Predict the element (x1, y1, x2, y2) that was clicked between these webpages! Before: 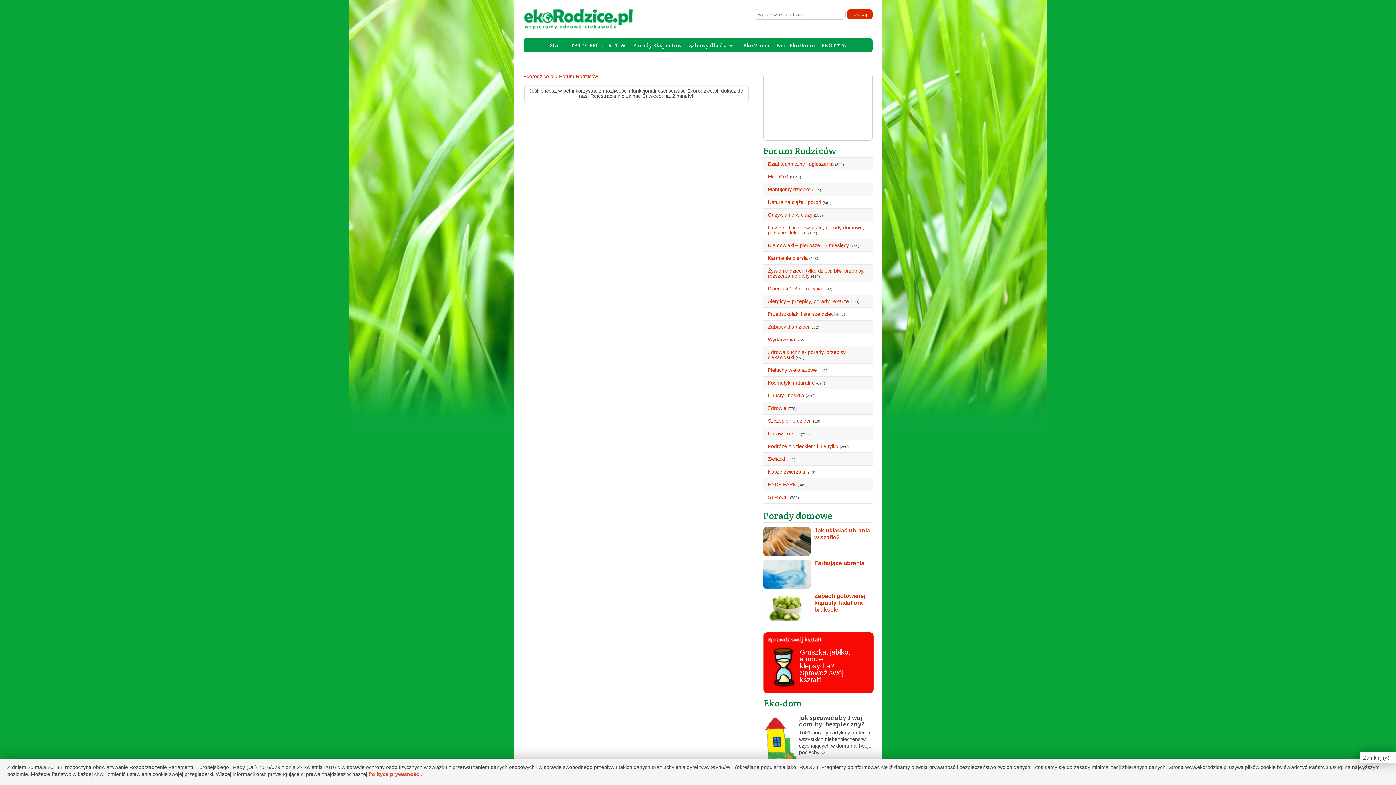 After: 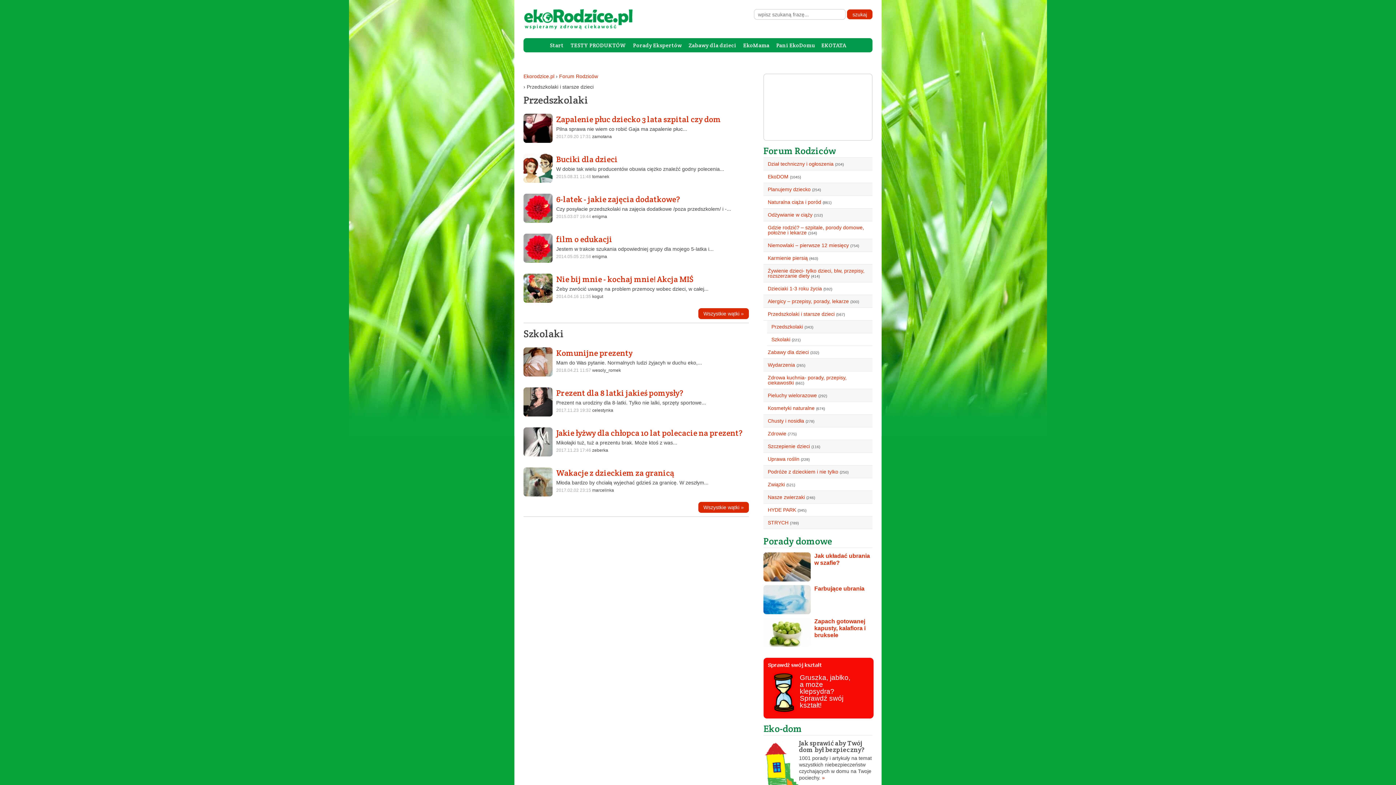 Action: label: Przedszkolaki i starsze dzieci bbox: (768, 311, 834, 317)